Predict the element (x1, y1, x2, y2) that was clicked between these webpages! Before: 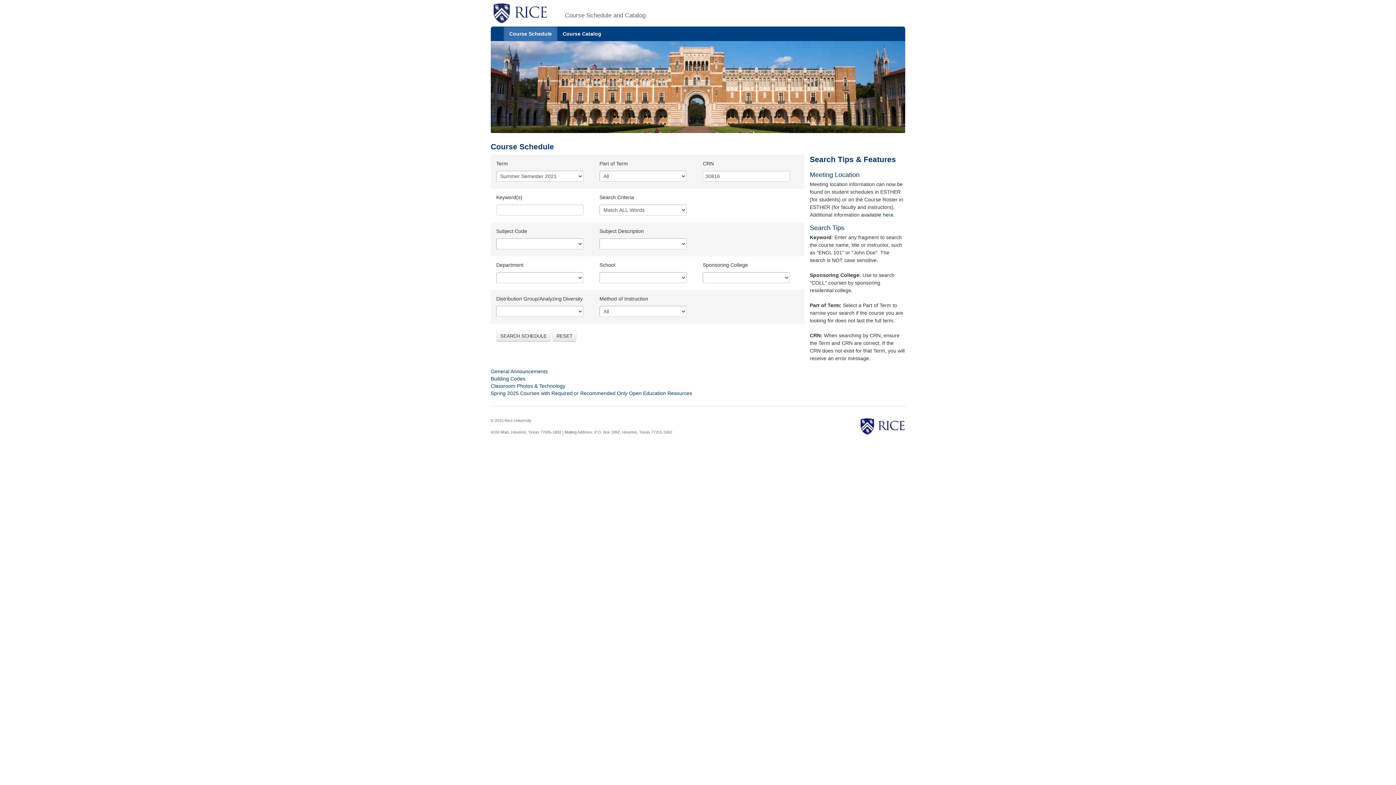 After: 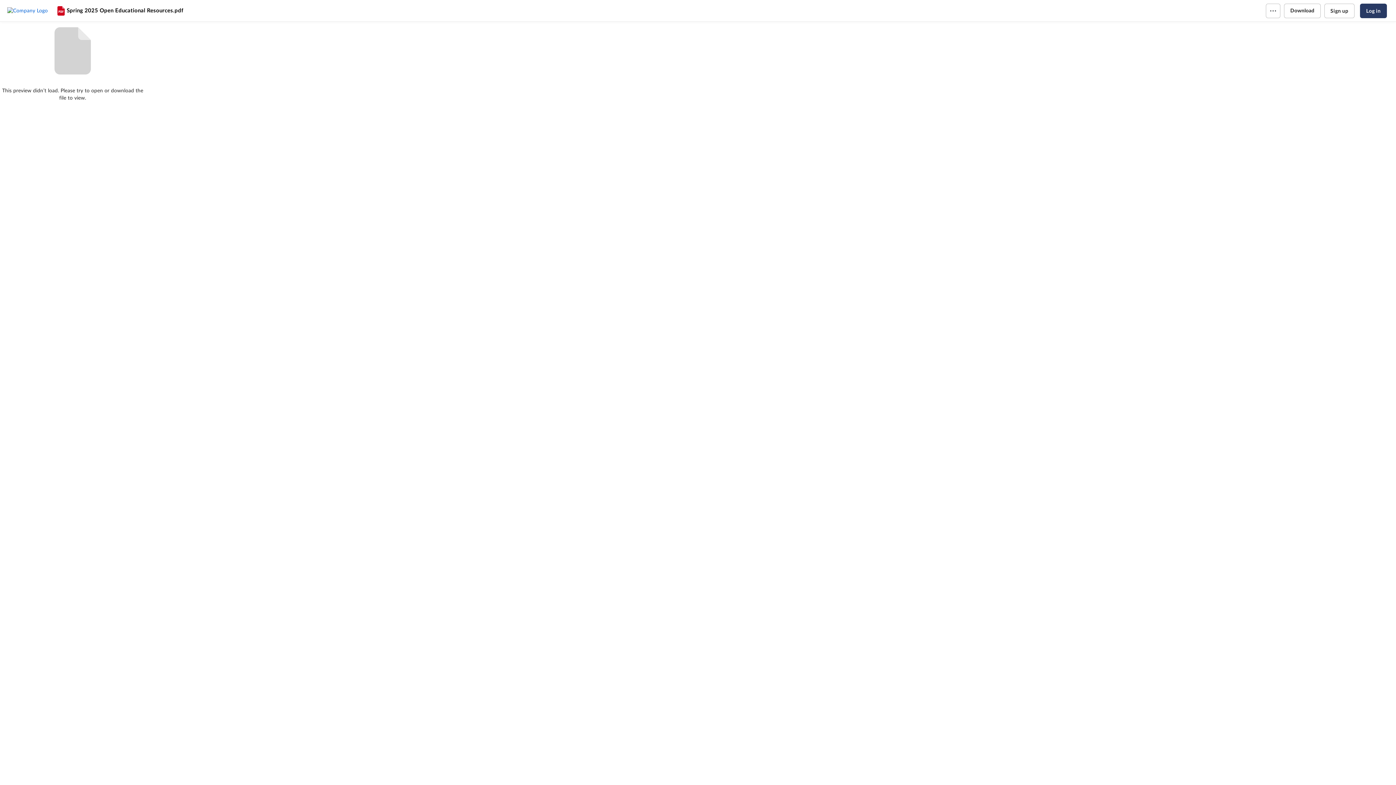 Action: bbox: (490, 390, 692, 396) label: Spring 2025 Courses with Required or Recommended Only Open Education Resources